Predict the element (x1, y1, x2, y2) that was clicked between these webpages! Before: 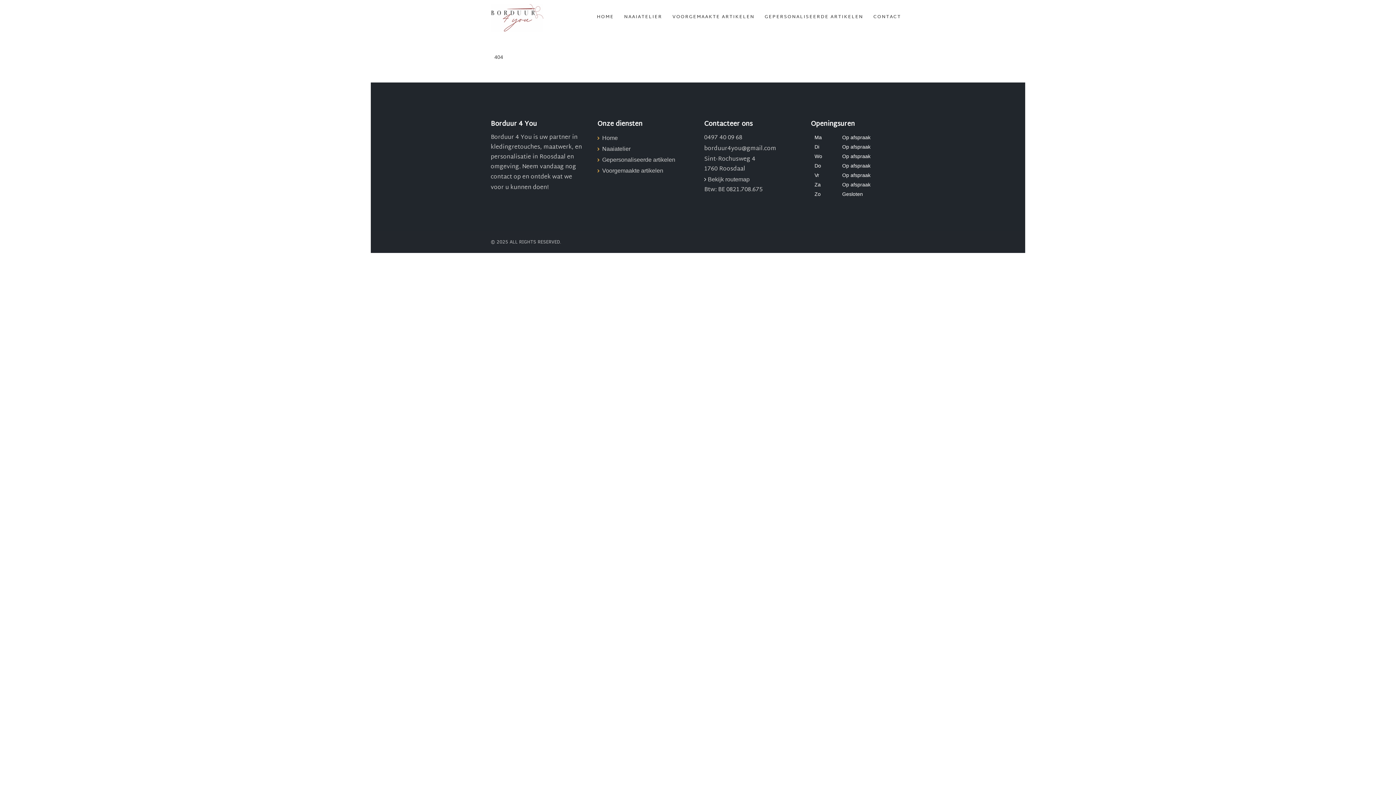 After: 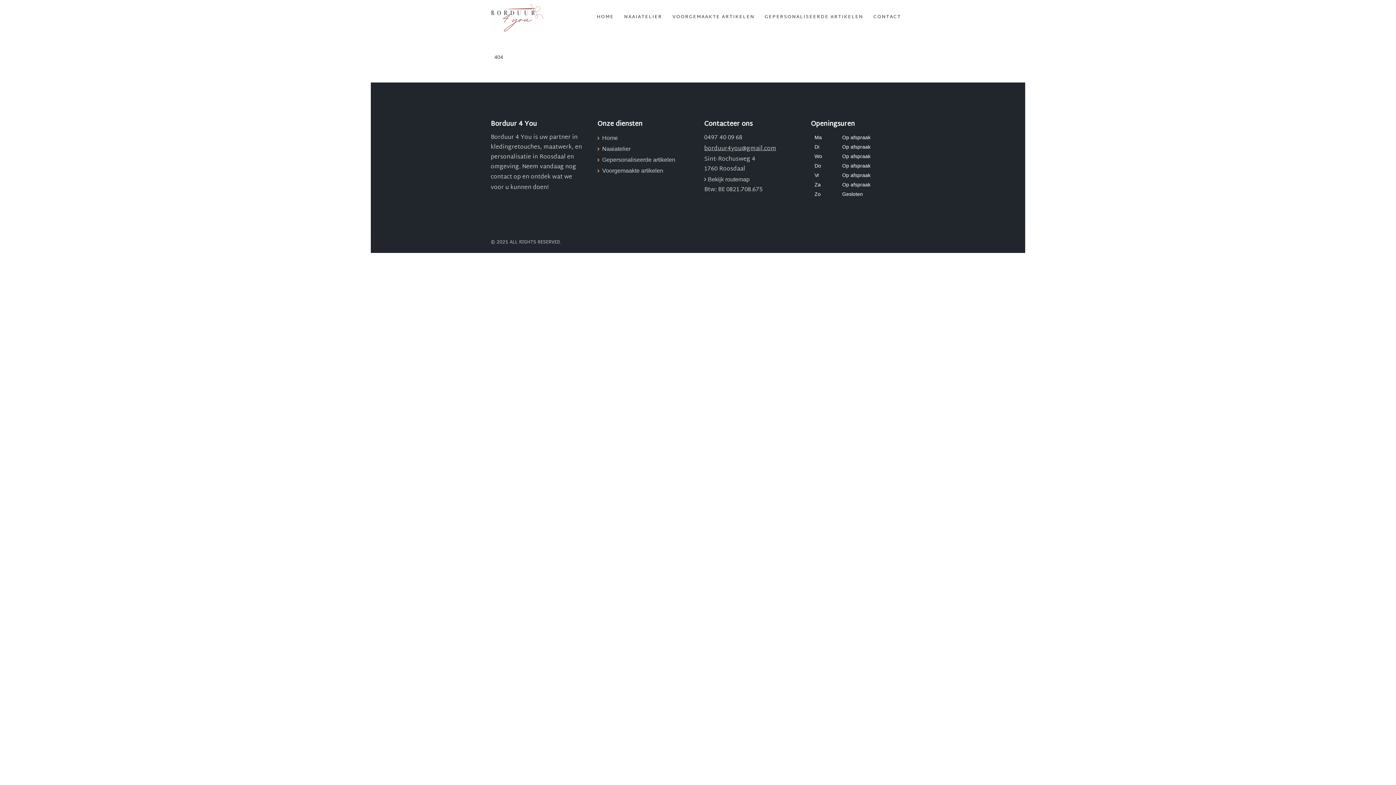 Action: label: borduur4you@gmail.com bbox: (704, 143, 776, 154)